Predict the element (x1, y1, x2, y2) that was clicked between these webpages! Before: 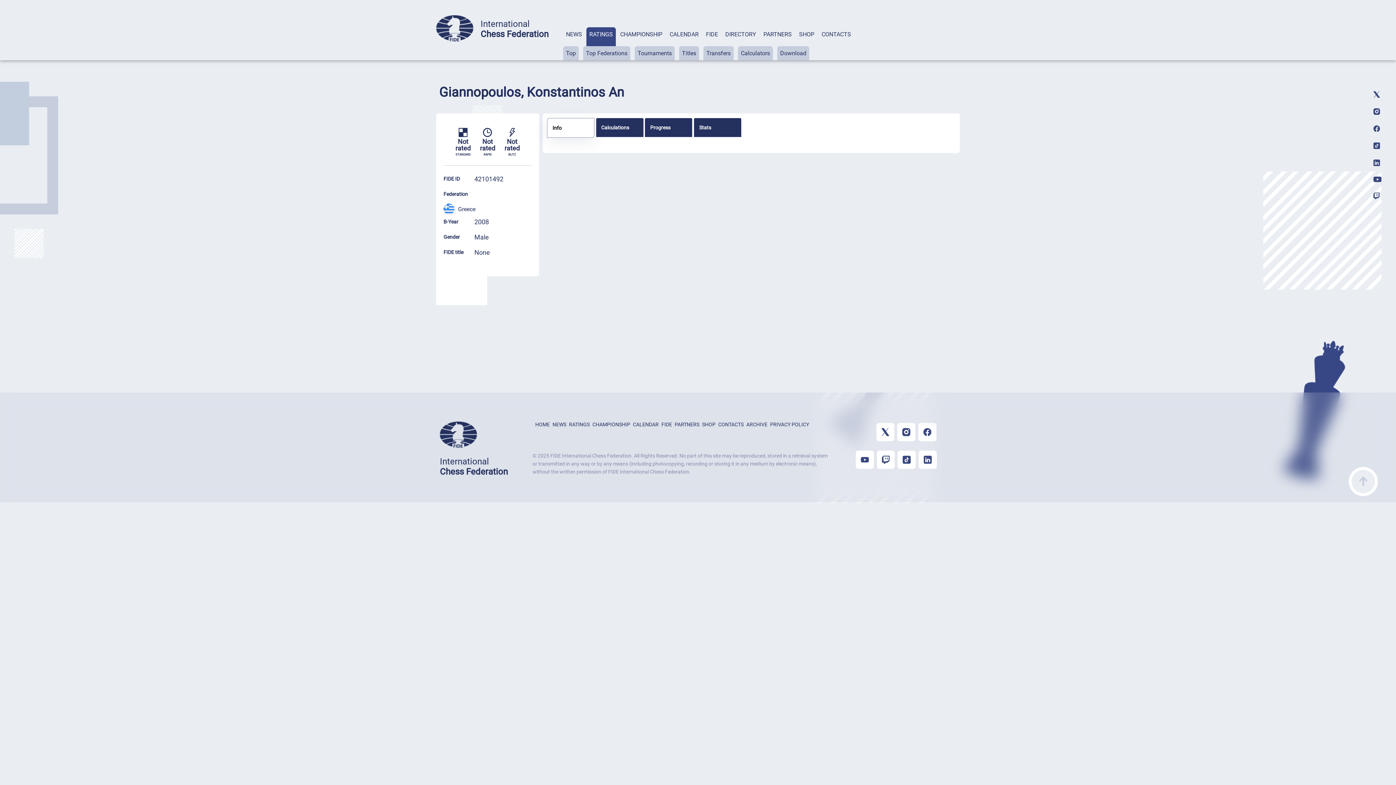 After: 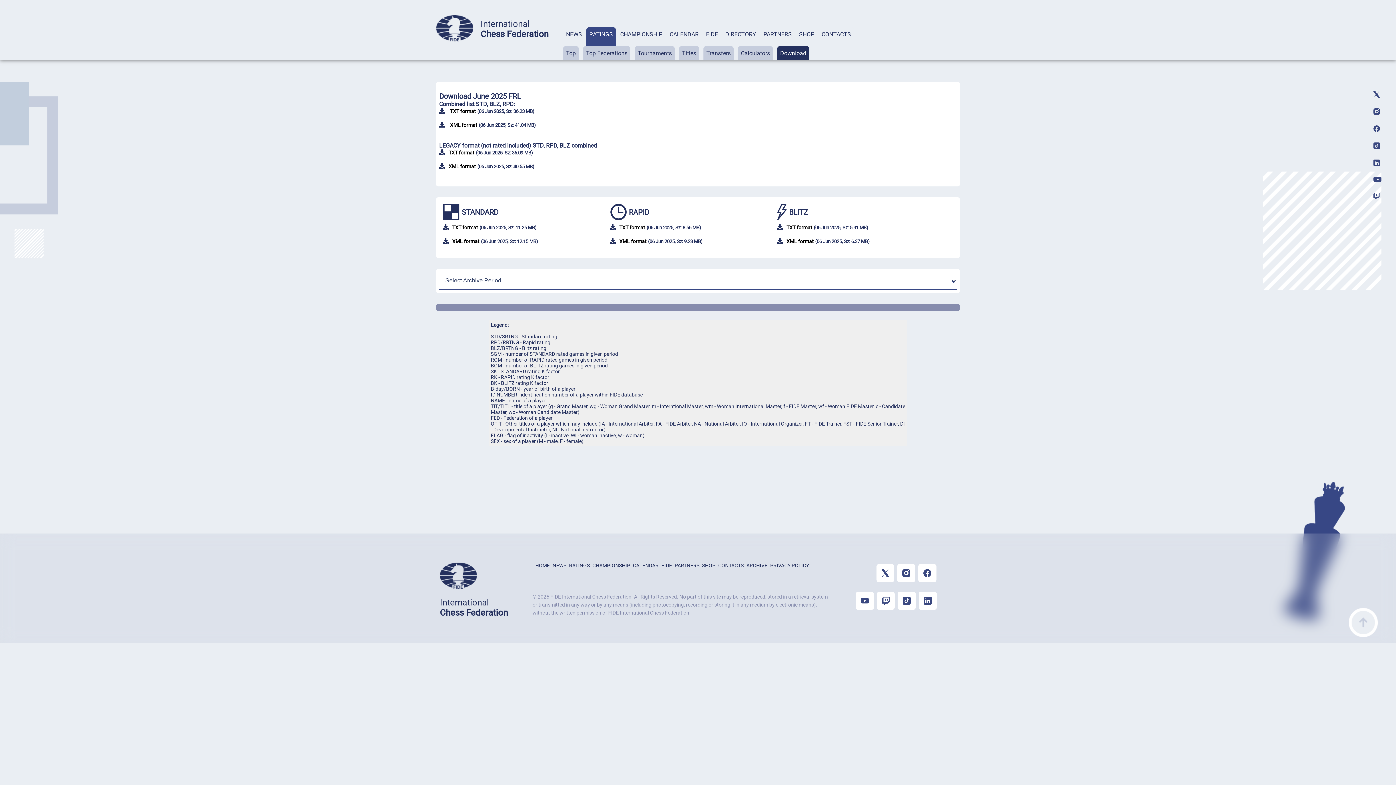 Action: bbox: (777, 46, 809, 60) label: Download